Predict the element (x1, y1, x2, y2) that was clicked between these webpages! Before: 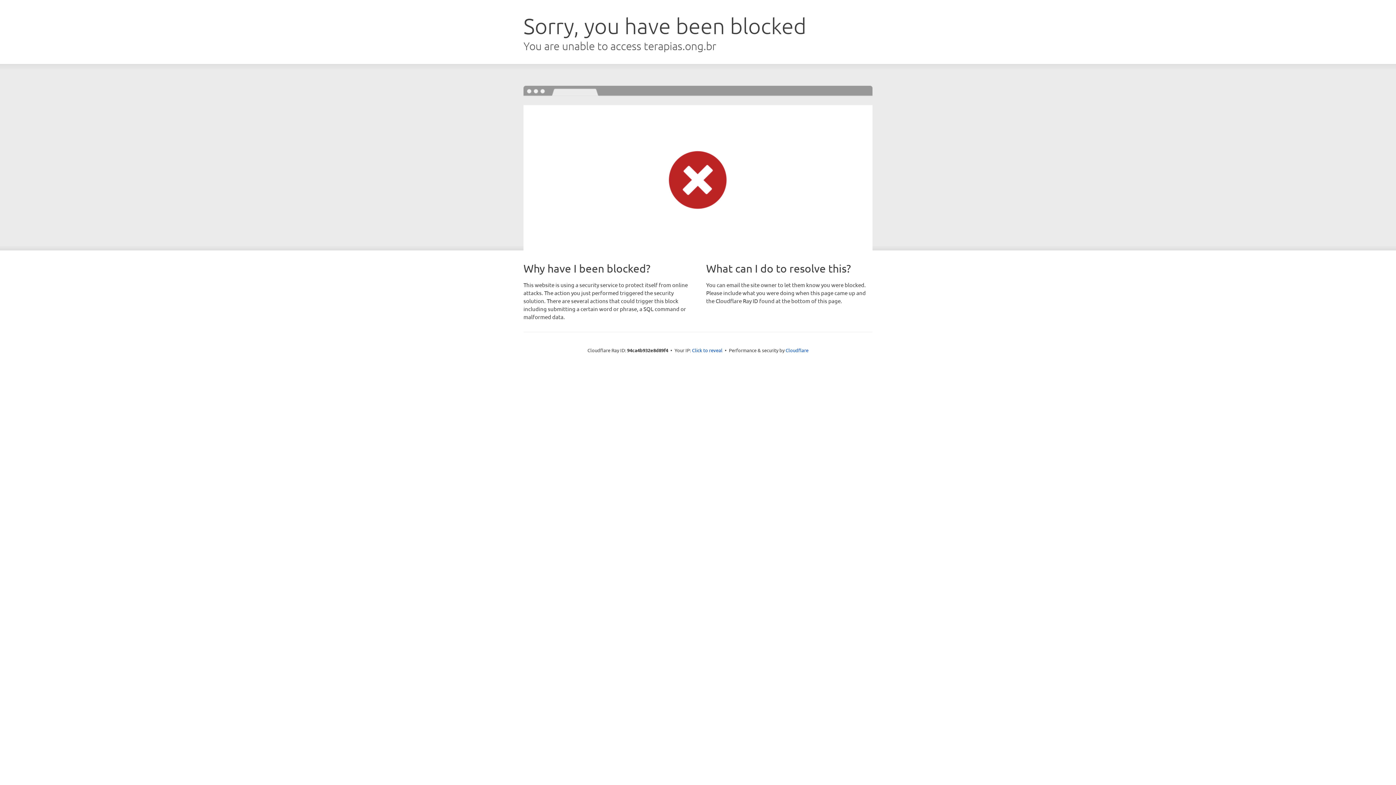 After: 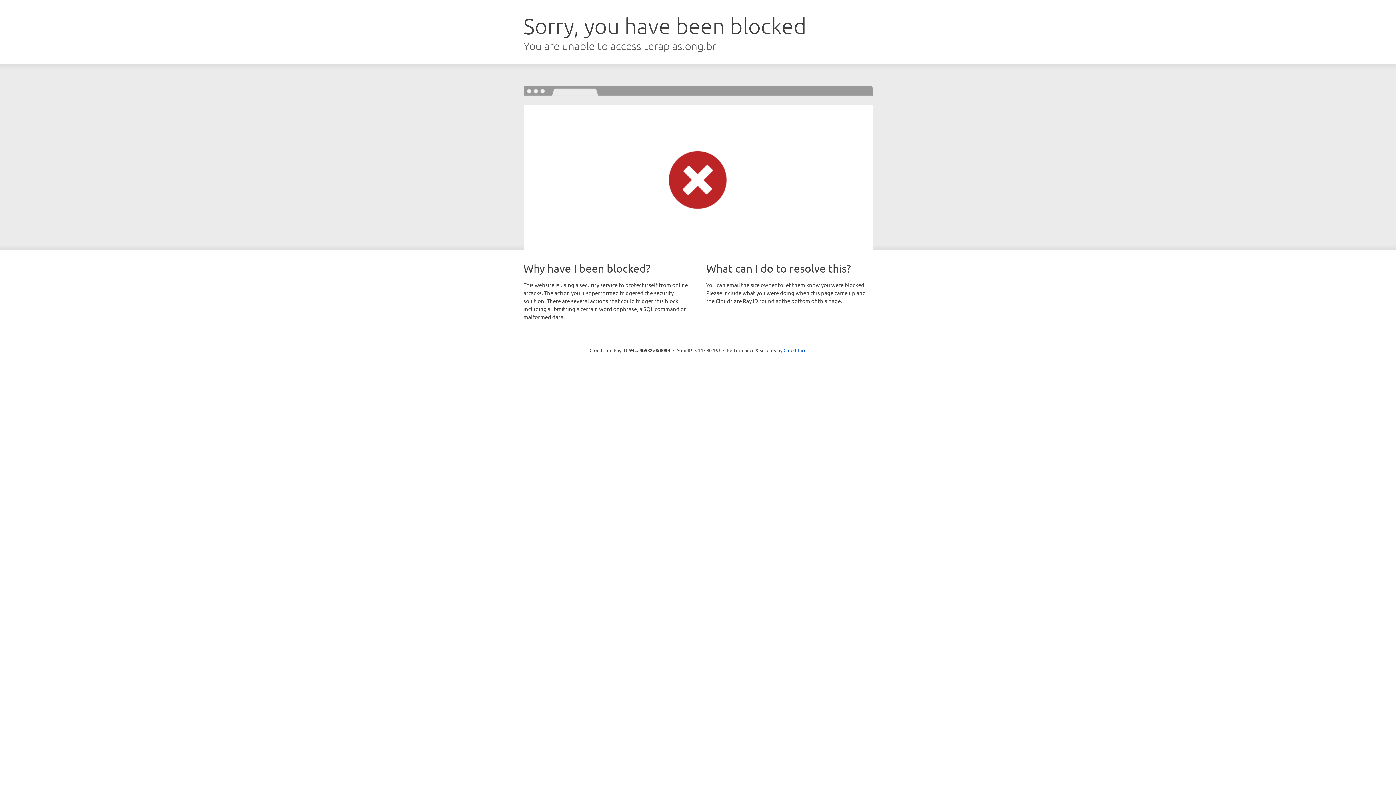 Action: bbox: (692, 346, 722, 353) label: Click to reveal